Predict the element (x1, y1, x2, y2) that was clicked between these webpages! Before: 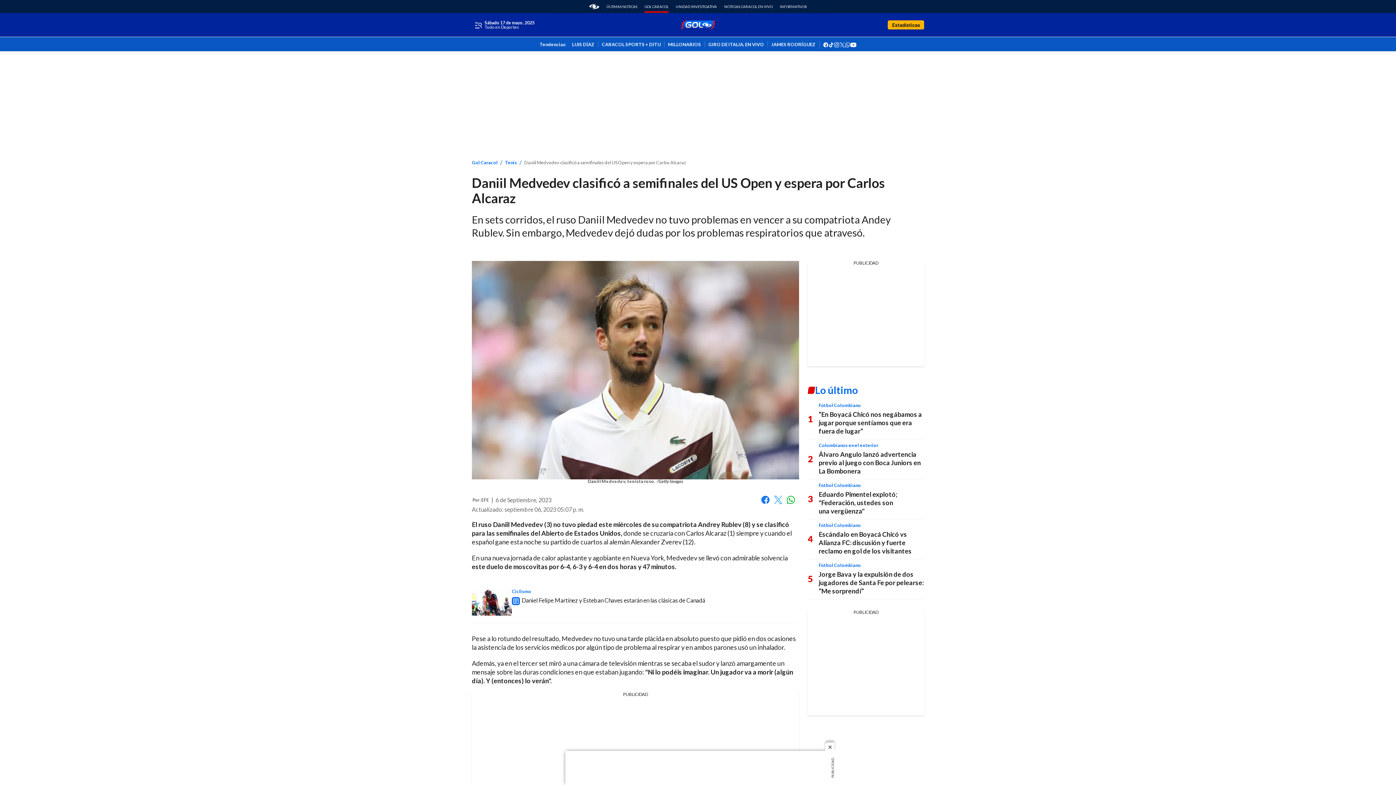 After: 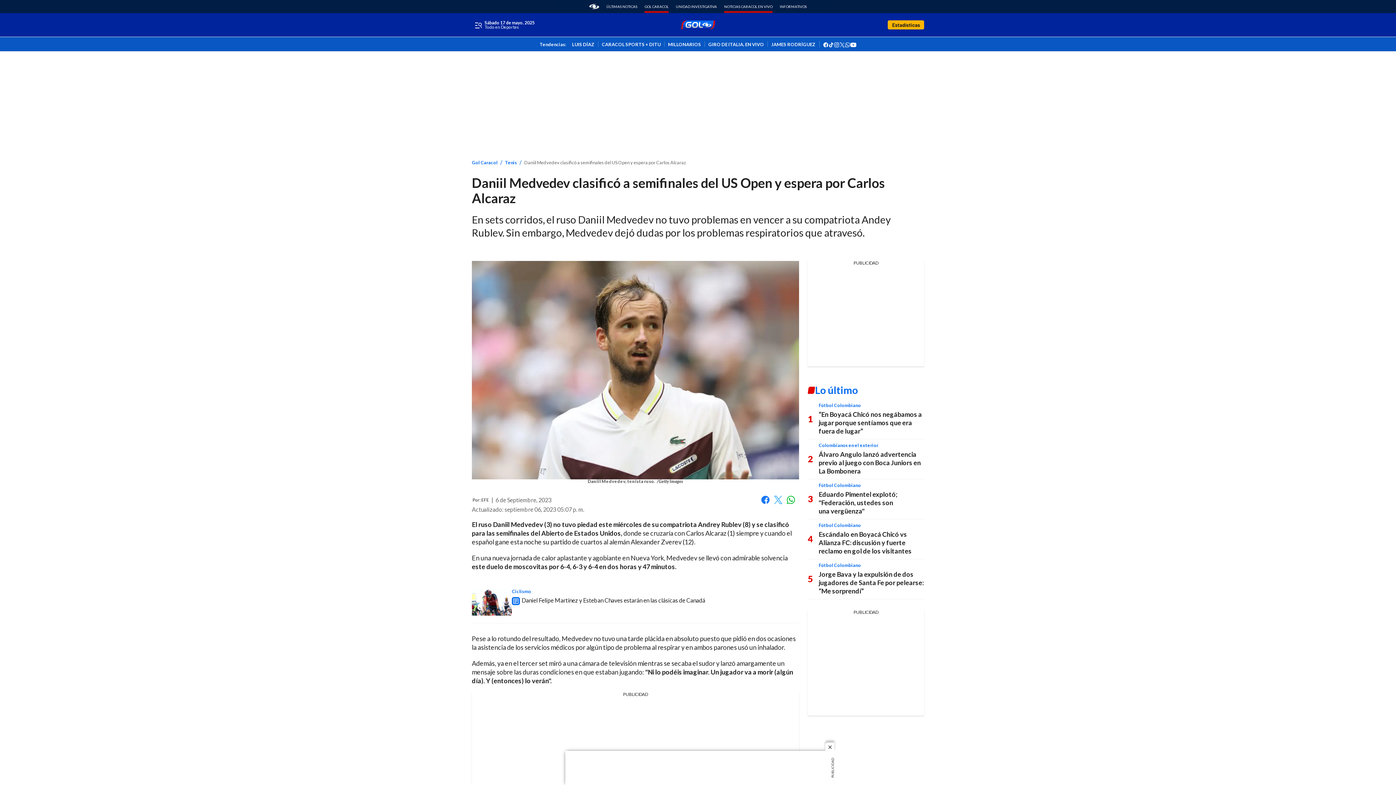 Action: label: Noticias Caracol En Vivo bbox: (724, 4, 772, 8)